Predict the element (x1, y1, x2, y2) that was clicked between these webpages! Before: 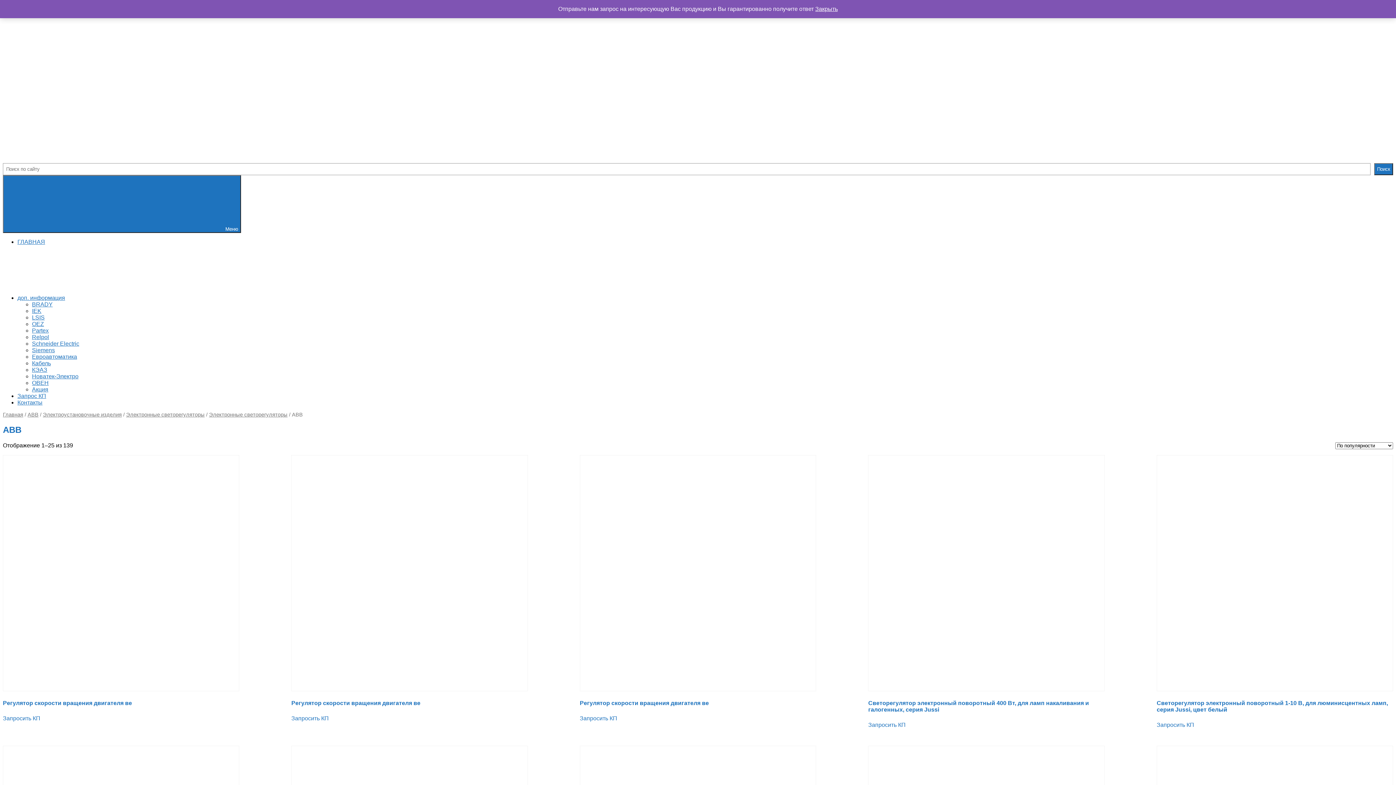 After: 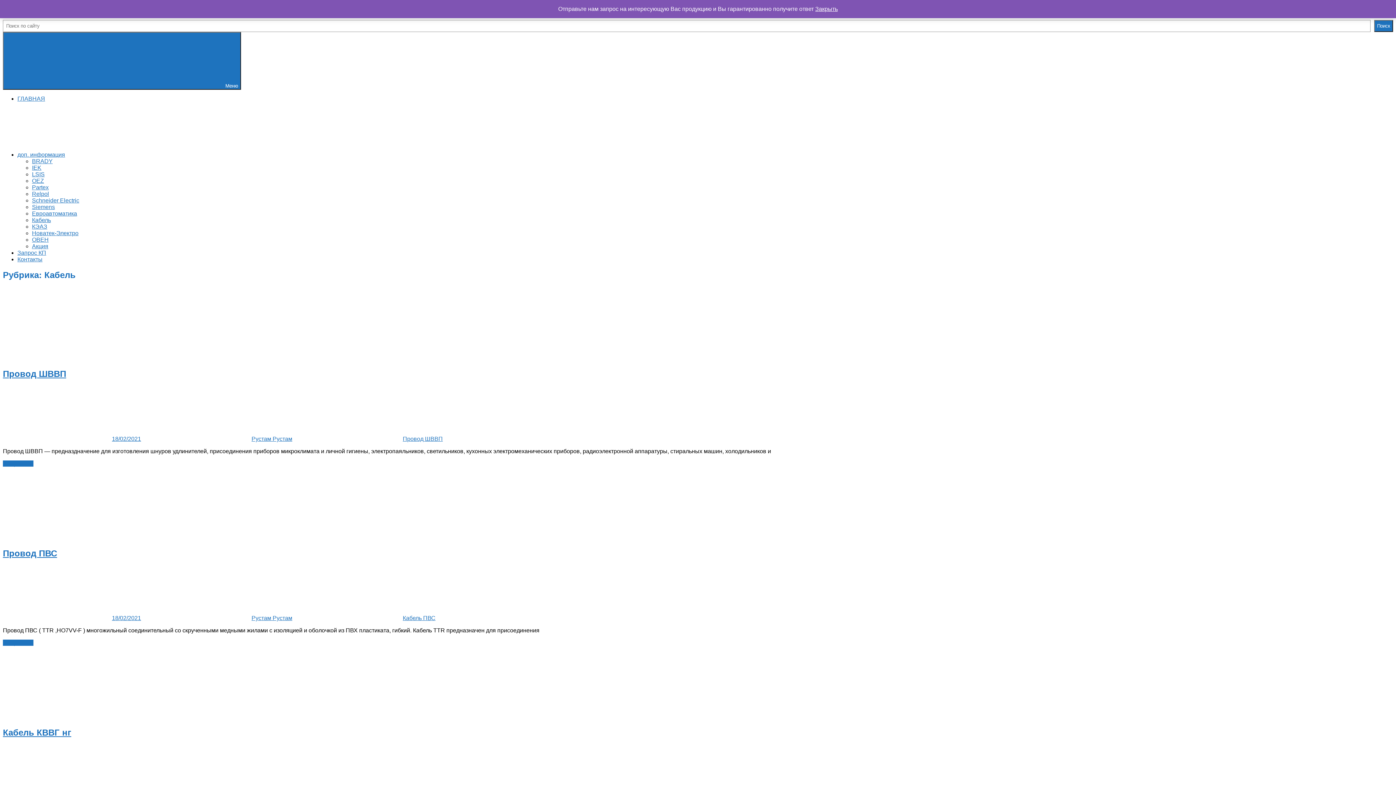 Action: label: Кабель bbox: (32, 360, 50, 366)